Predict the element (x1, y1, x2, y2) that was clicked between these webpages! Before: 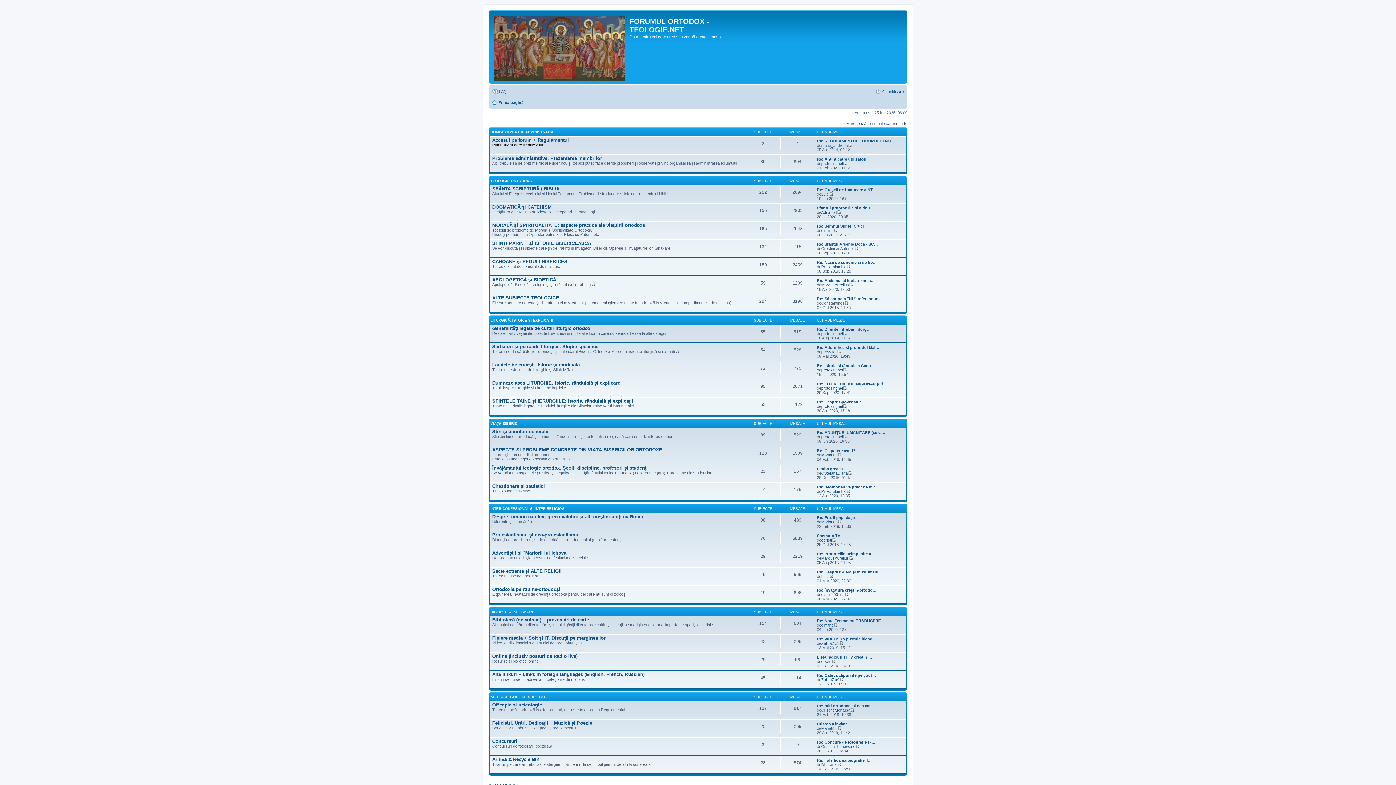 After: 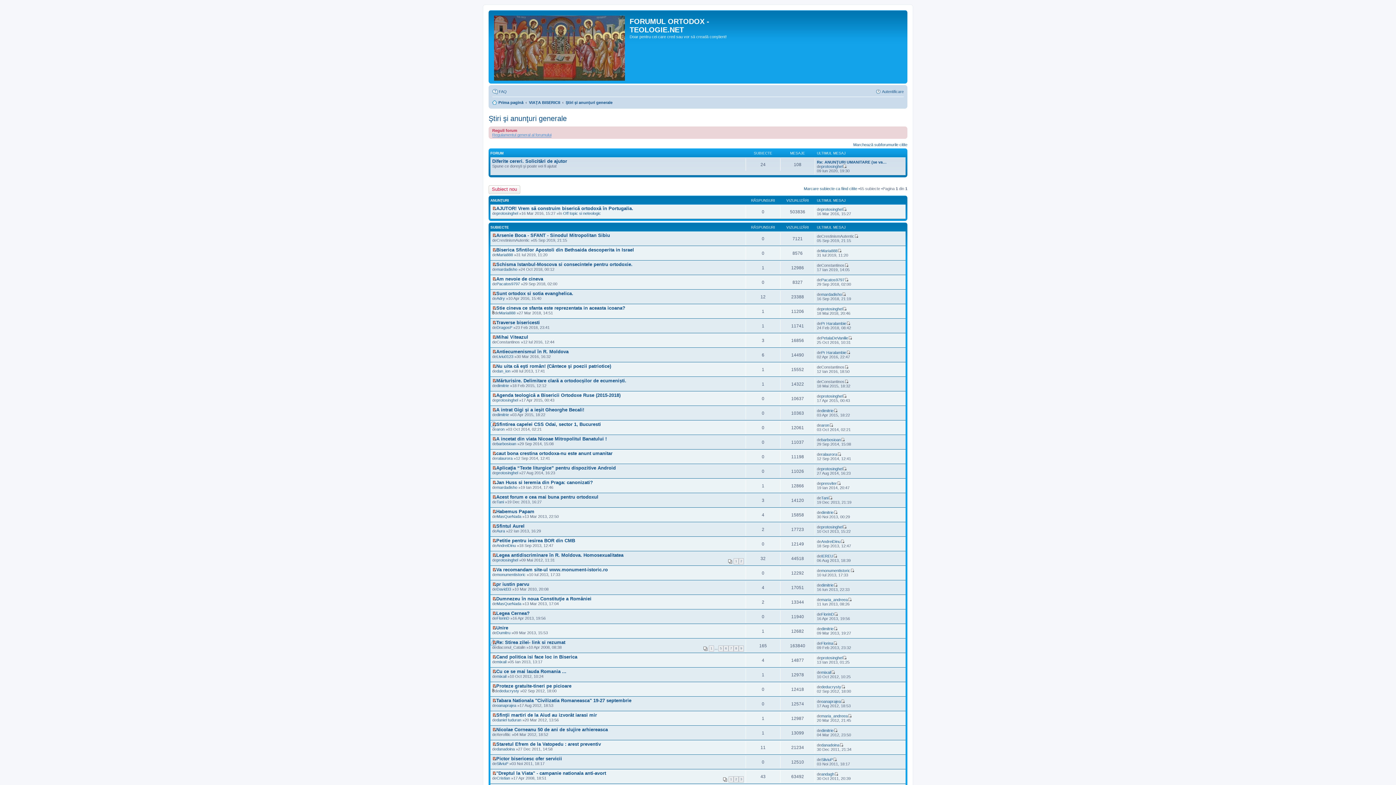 Action: bbox: (492, 428, 548, 434) label: Ştiri şi anunţuri generale